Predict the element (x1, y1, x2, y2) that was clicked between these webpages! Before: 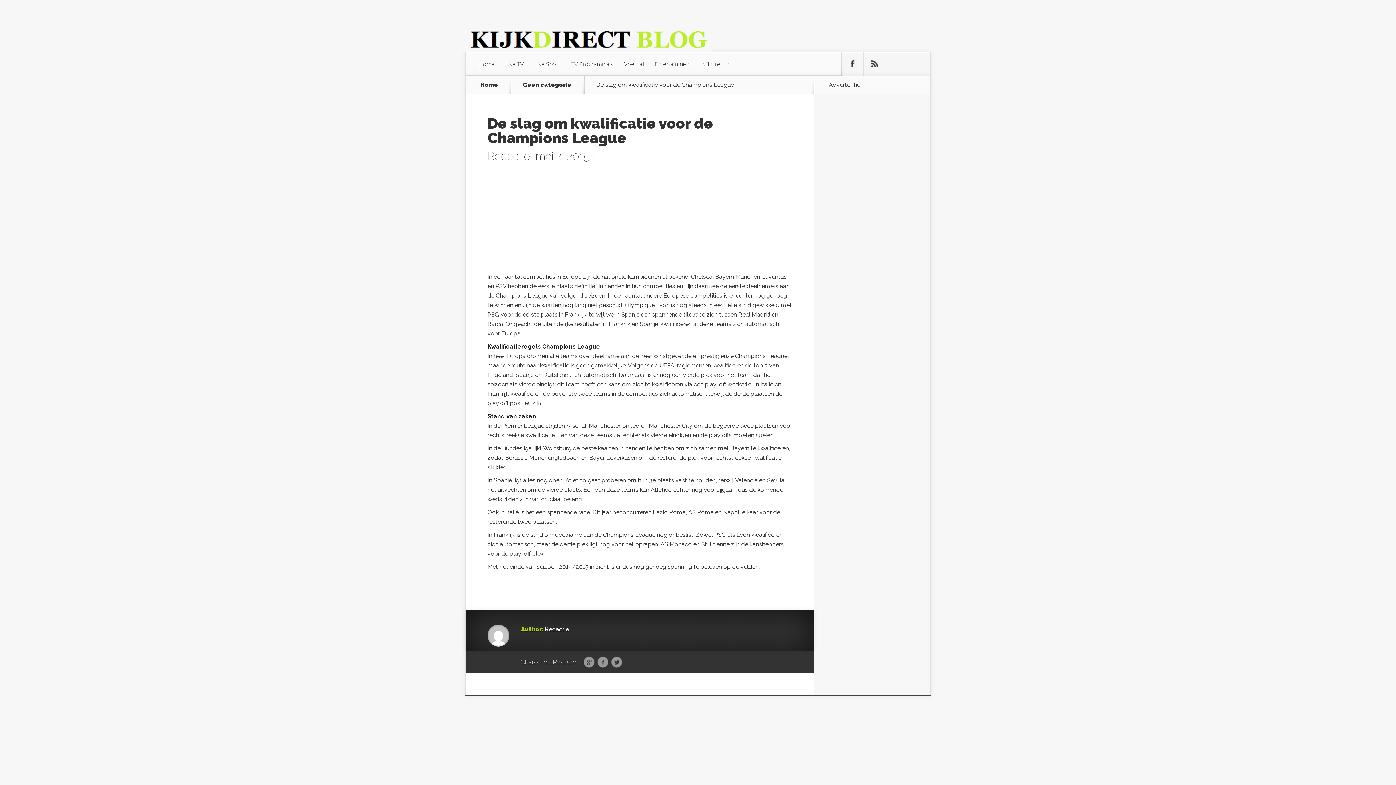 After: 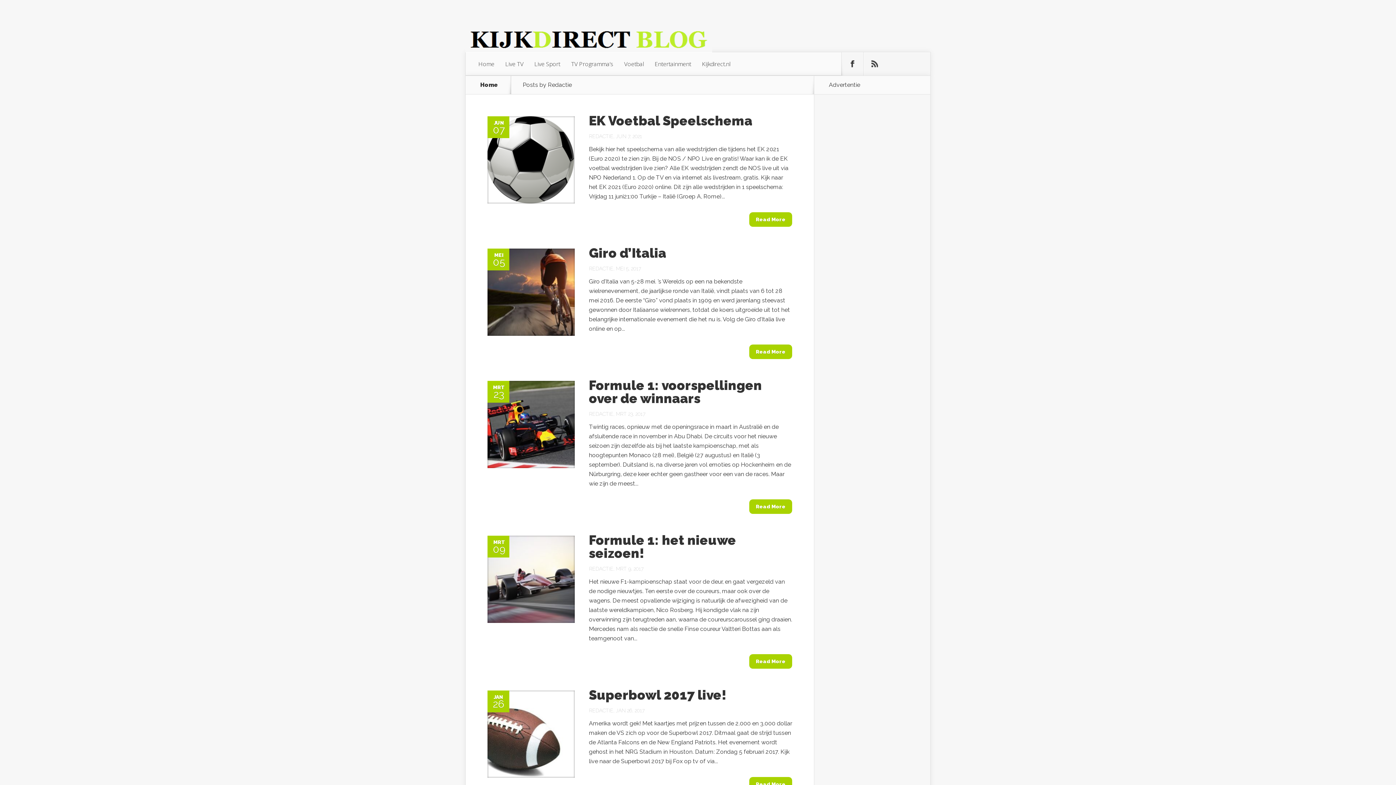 Action: label: Redactie bbox: (487, 149, 530, 162)